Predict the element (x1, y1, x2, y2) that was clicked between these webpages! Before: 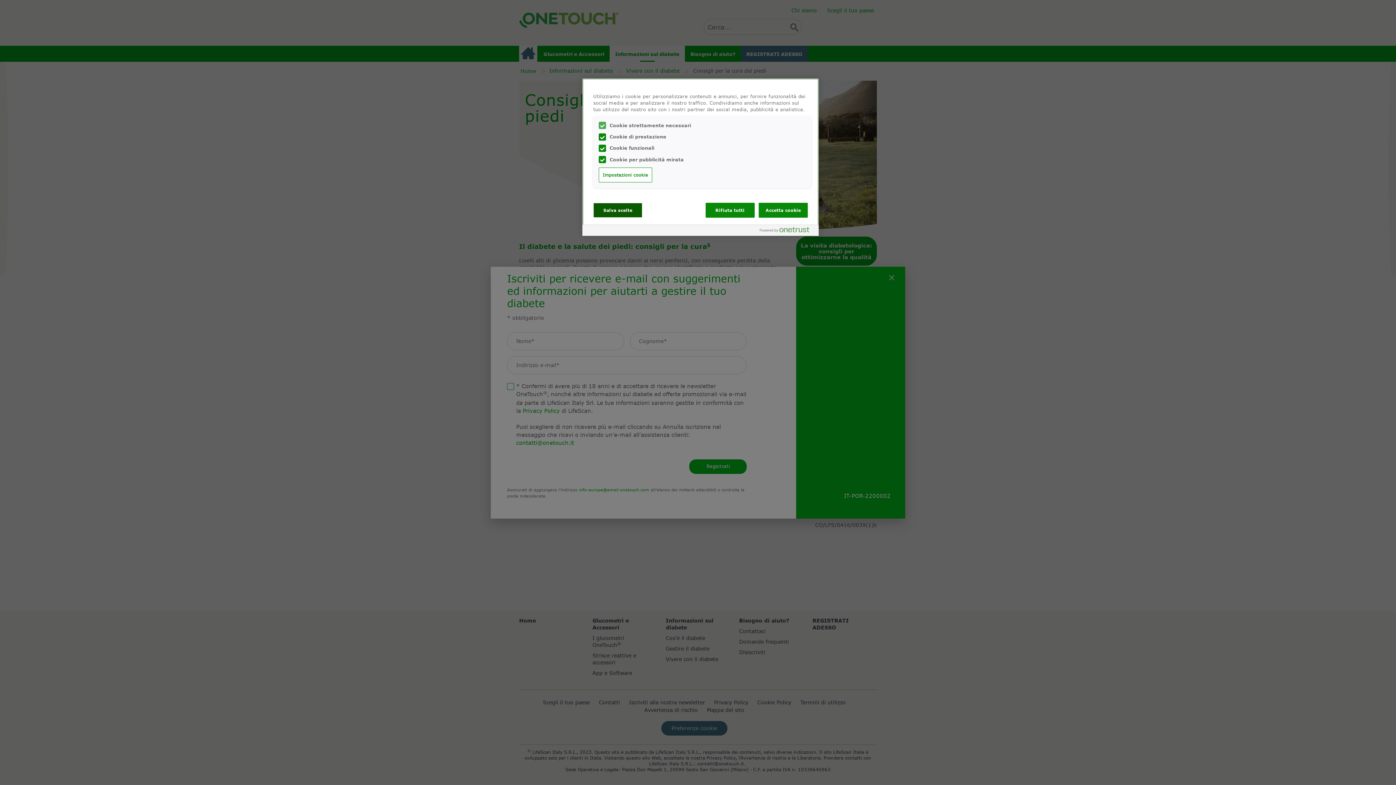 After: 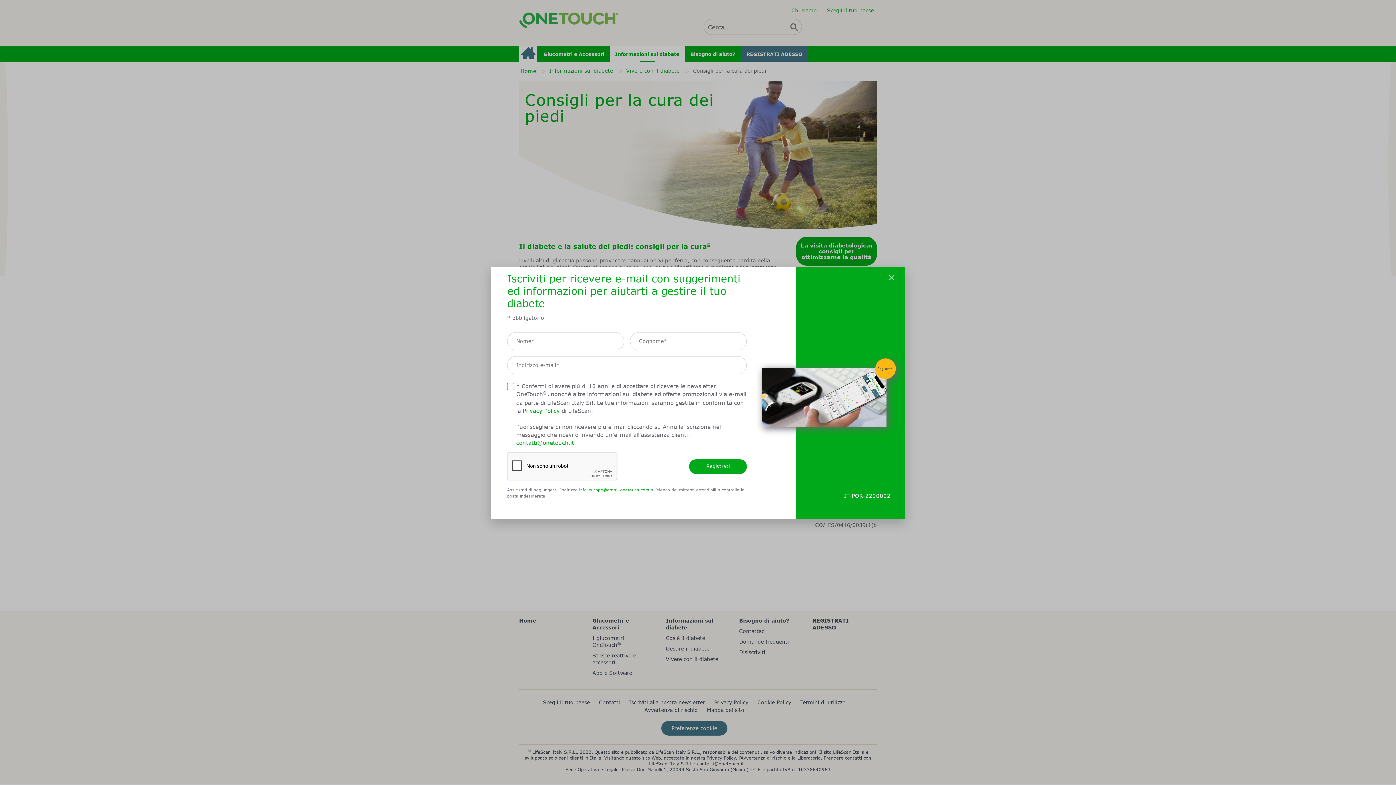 Action: label: Salva scelte bbox: (593, 202, 642, 217)